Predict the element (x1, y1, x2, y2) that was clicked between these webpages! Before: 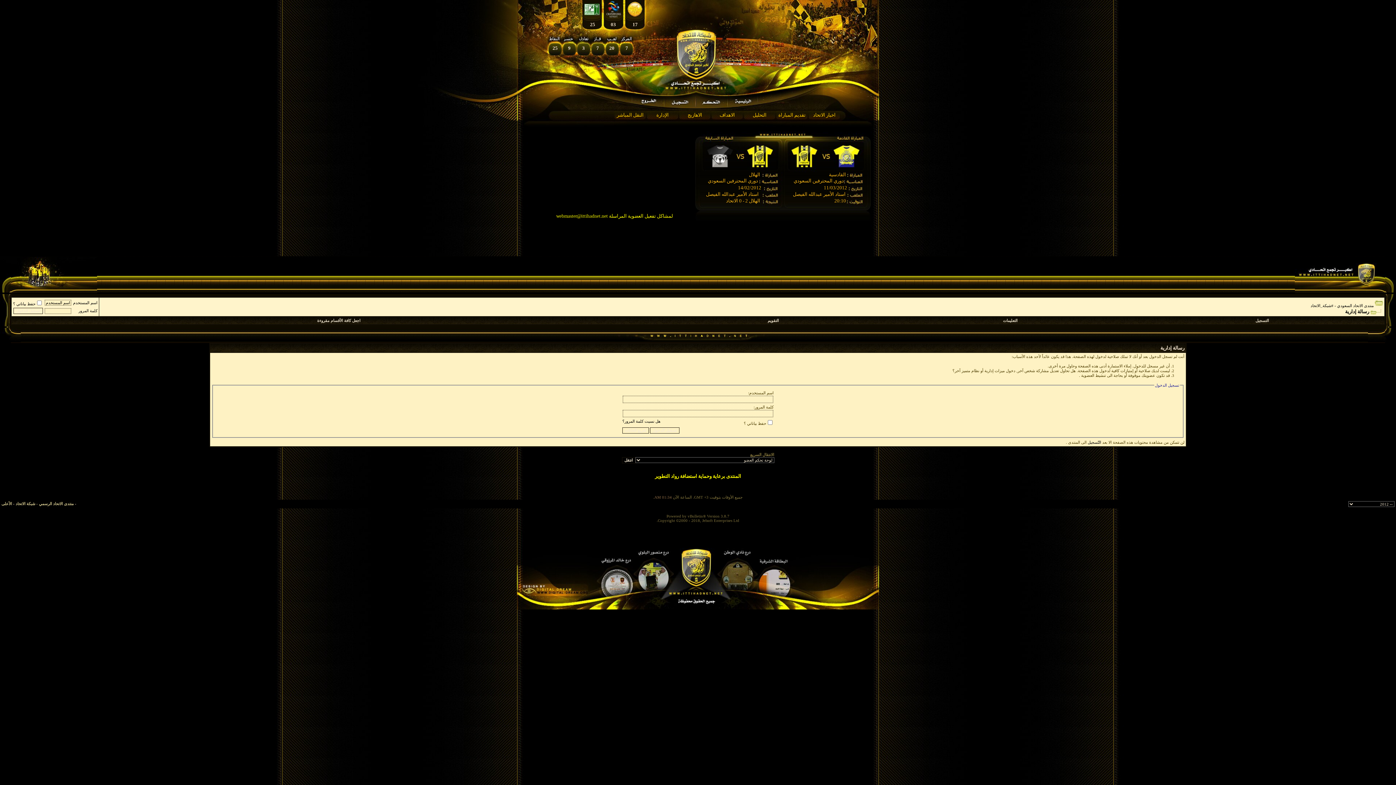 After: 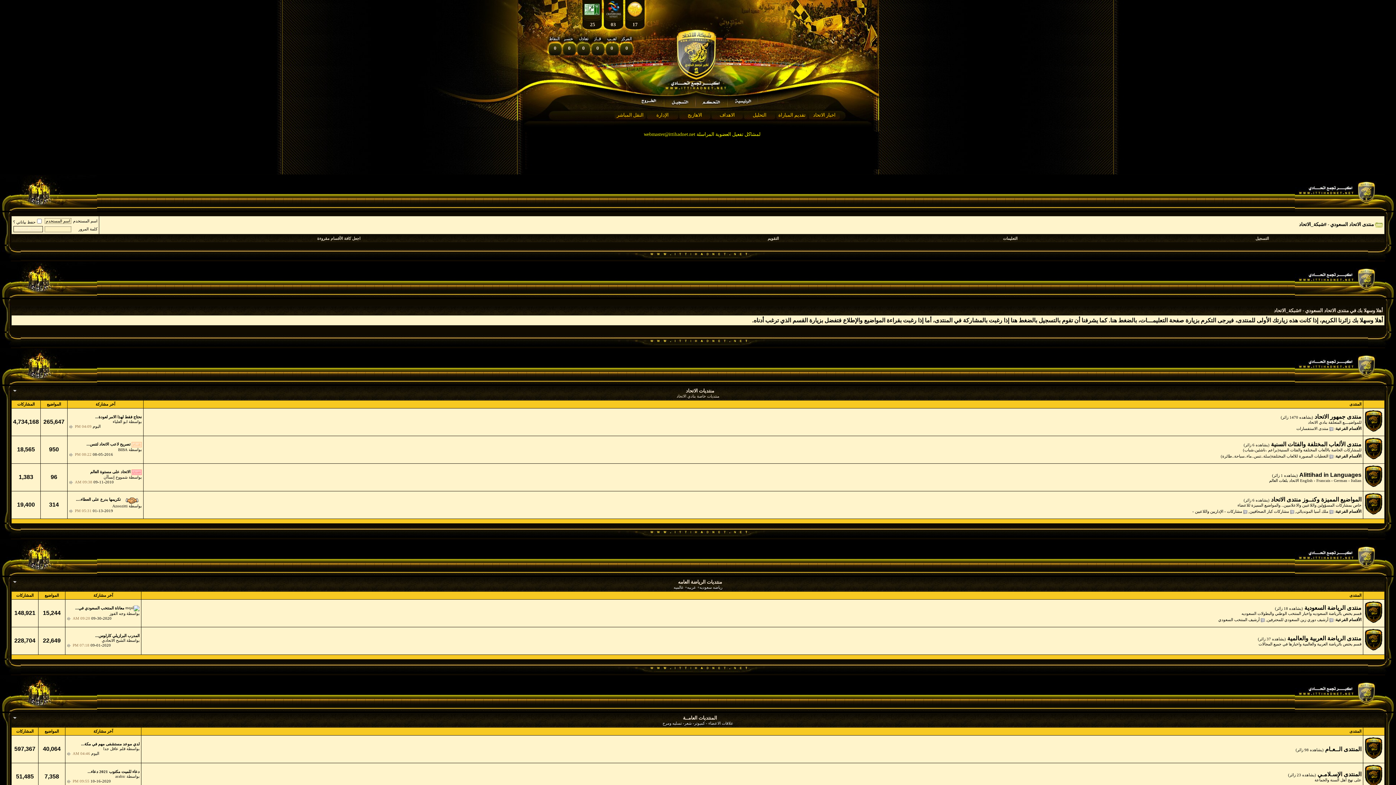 Action: label: الإدارة bbox: (646, 110, 678, 120)